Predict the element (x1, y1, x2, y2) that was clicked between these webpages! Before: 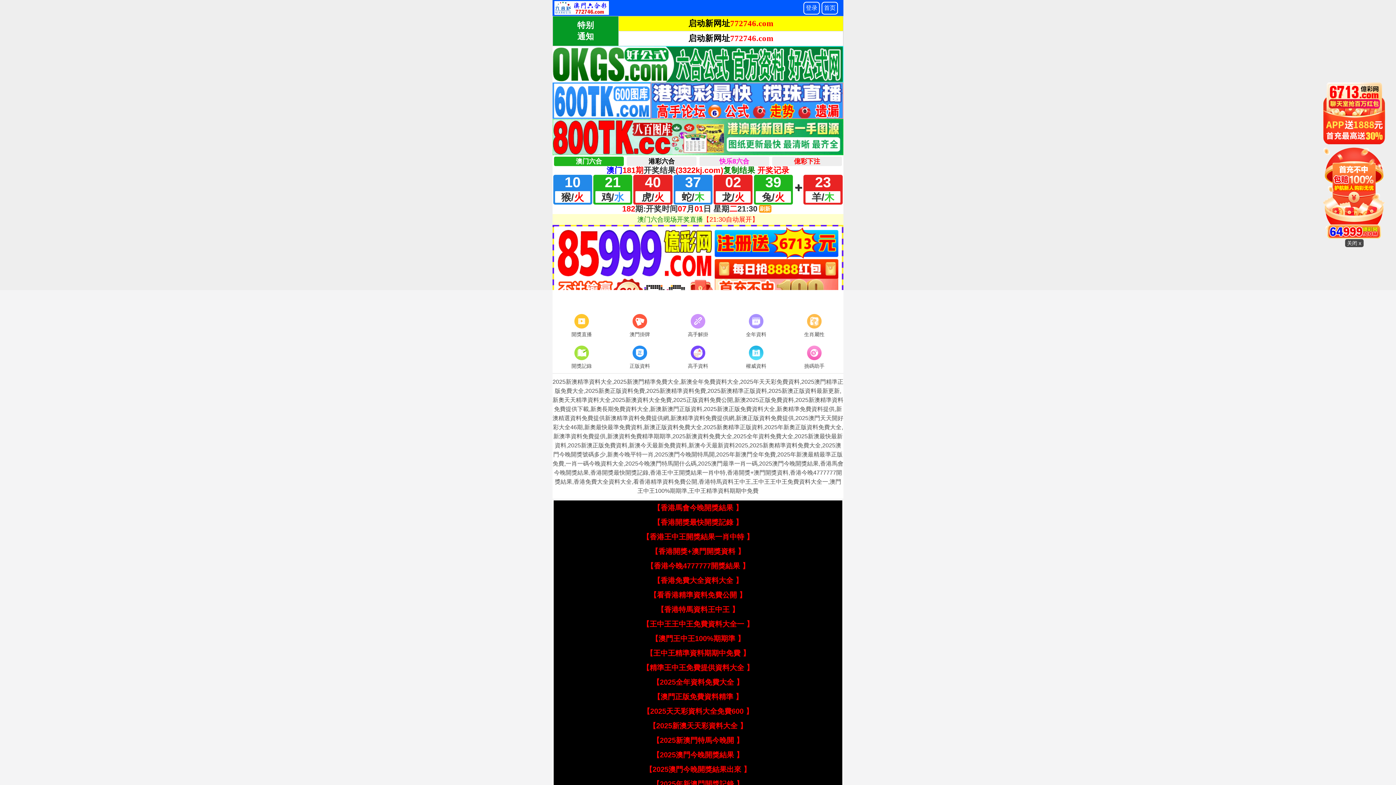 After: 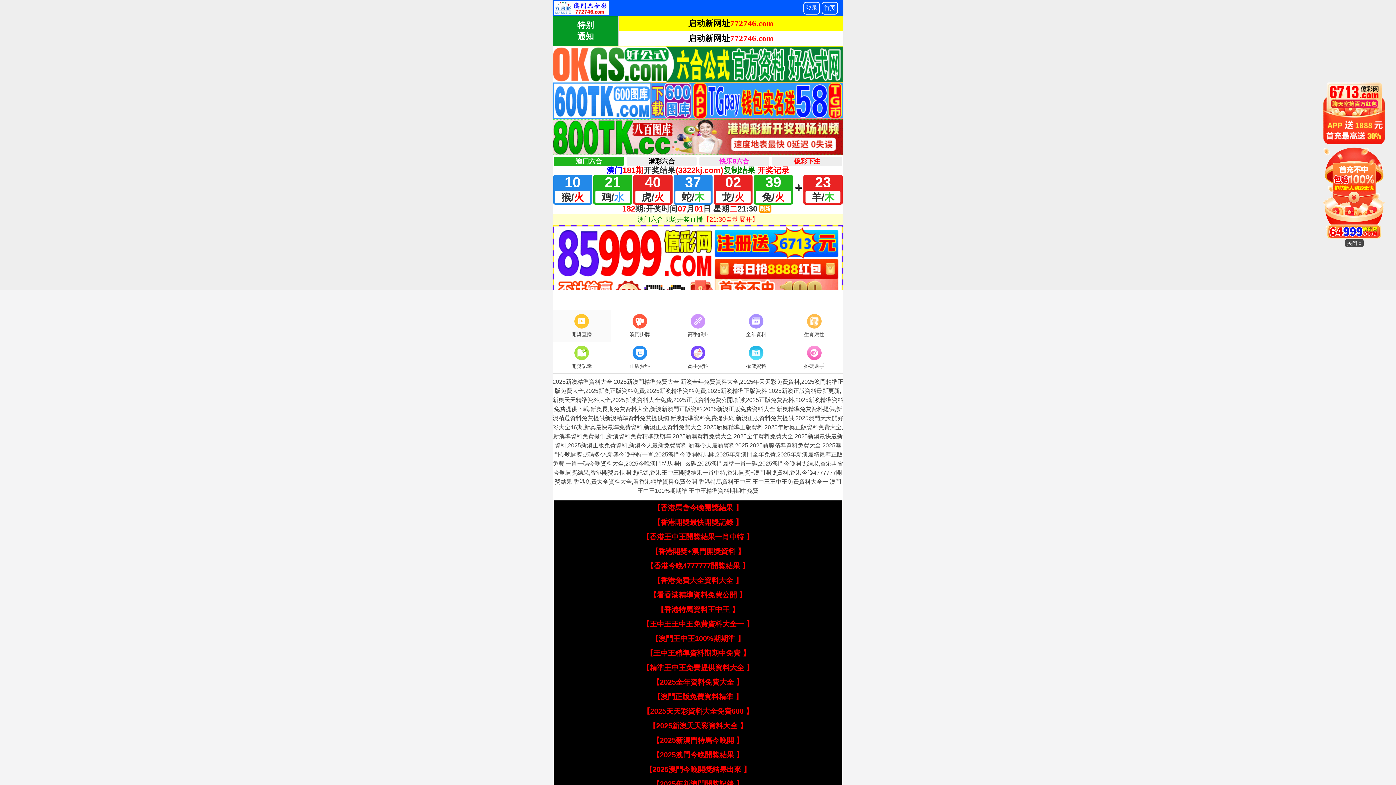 Action: label: 開獎直播 bbox: (552, 312, 610, 339)